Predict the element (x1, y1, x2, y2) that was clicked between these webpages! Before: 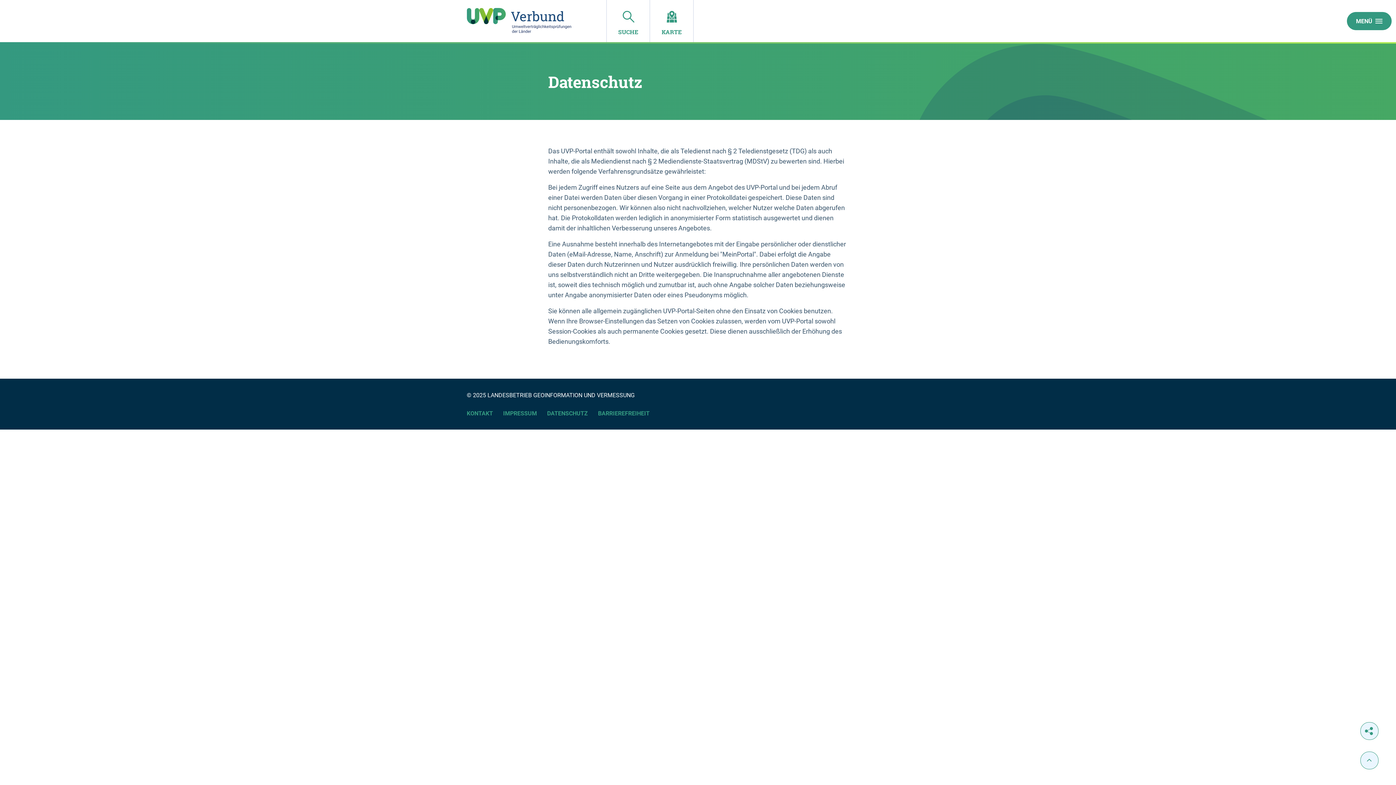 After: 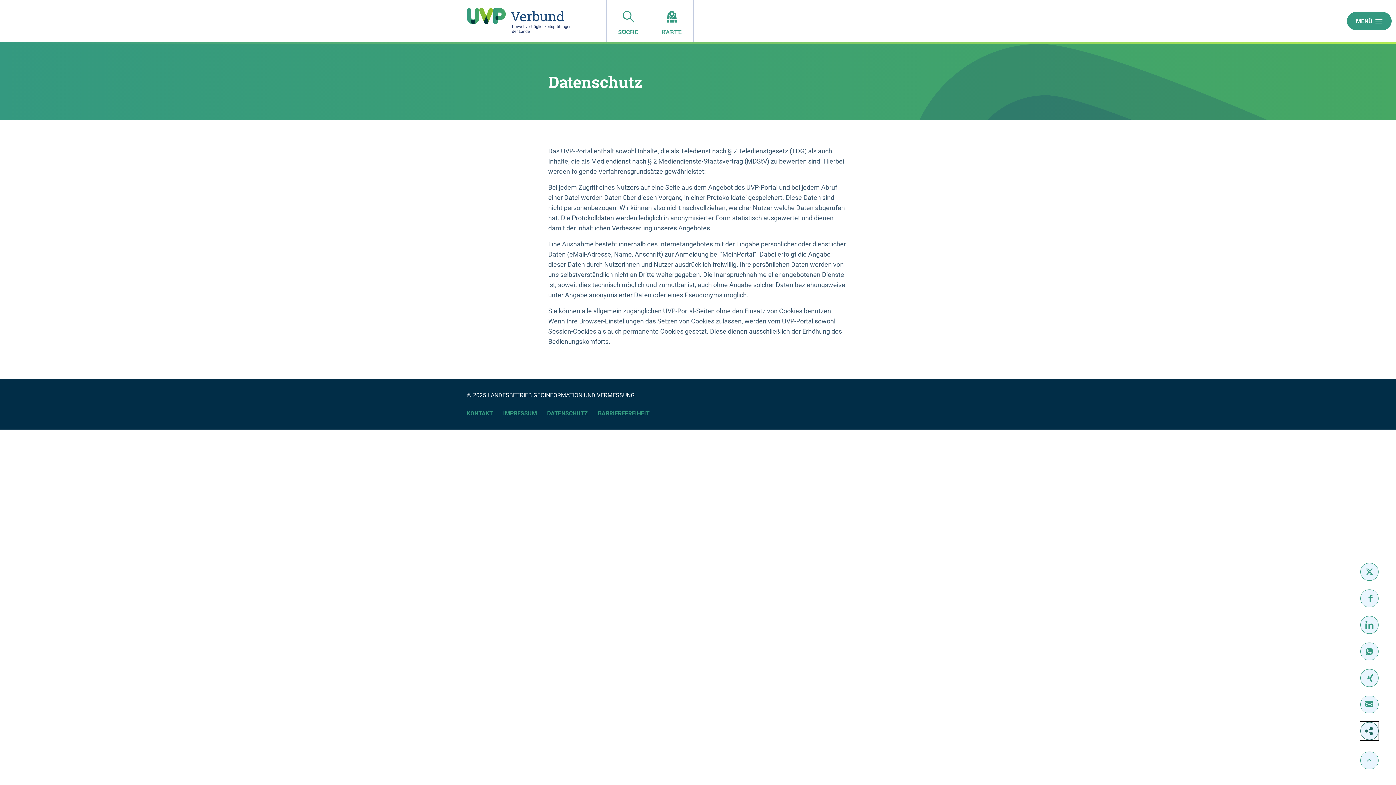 Action: bbox: (1360, 722, 1378, 740)